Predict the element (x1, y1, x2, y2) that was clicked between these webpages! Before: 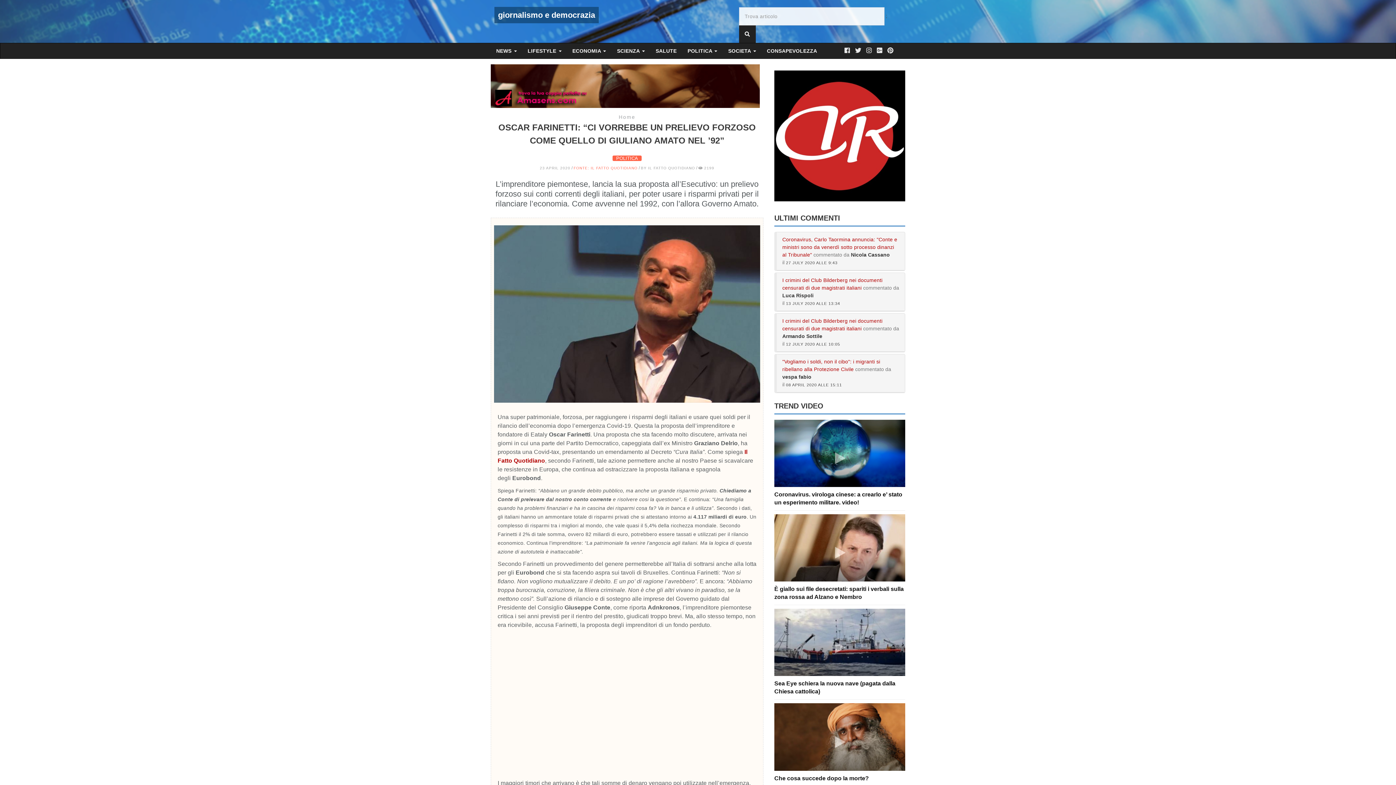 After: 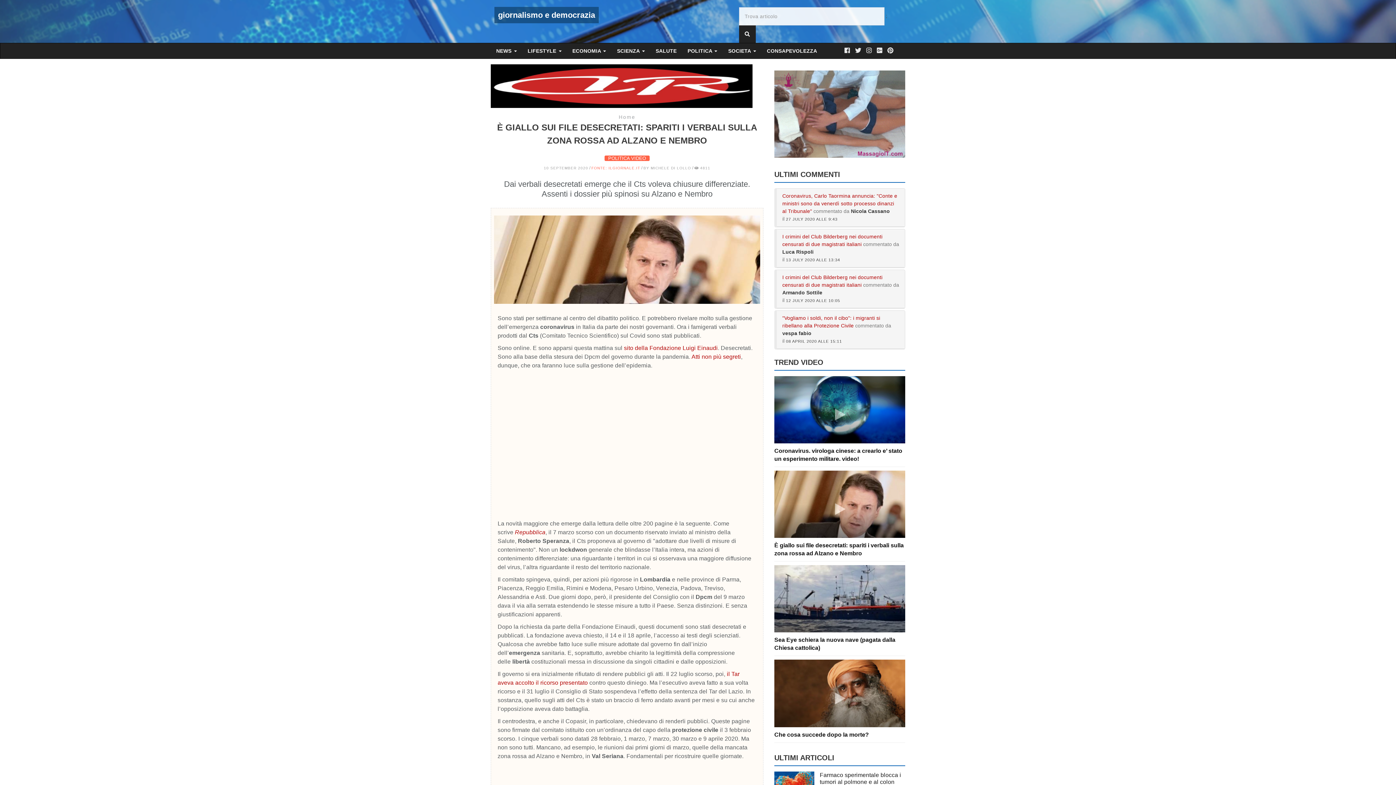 Action: bbox: (774, 544, 905, 550)